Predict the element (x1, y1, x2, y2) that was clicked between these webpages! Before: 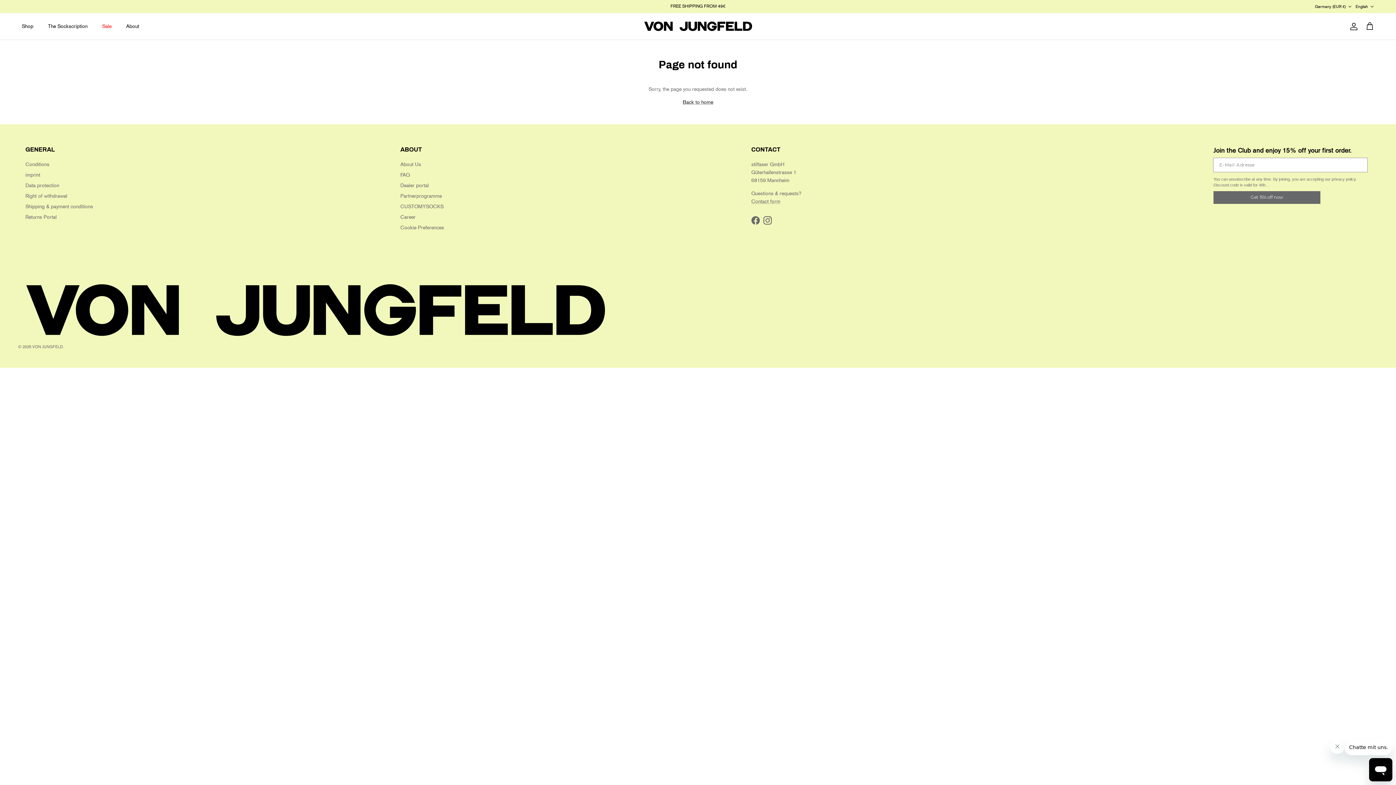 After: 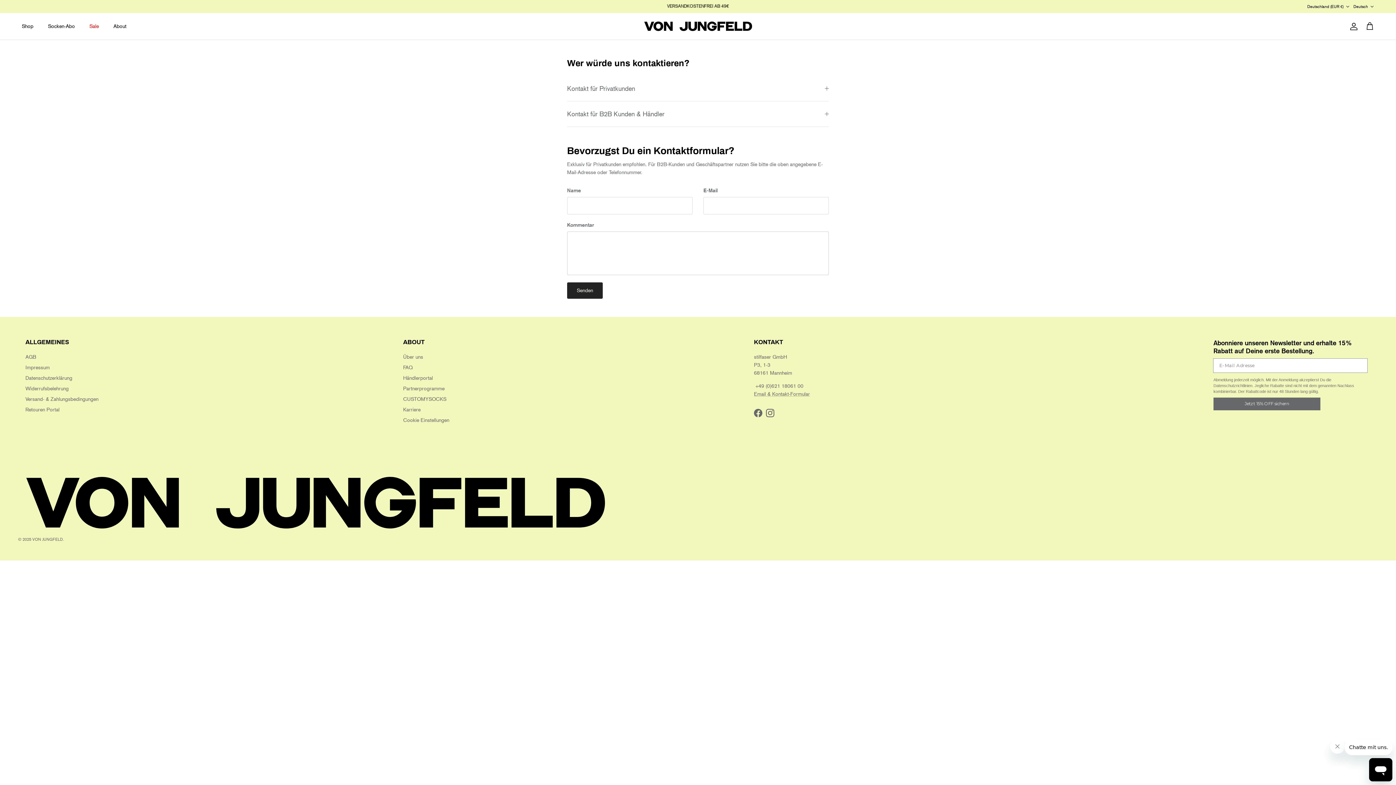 Action: bbox: (751, 198, 780, 204) label: Contact form